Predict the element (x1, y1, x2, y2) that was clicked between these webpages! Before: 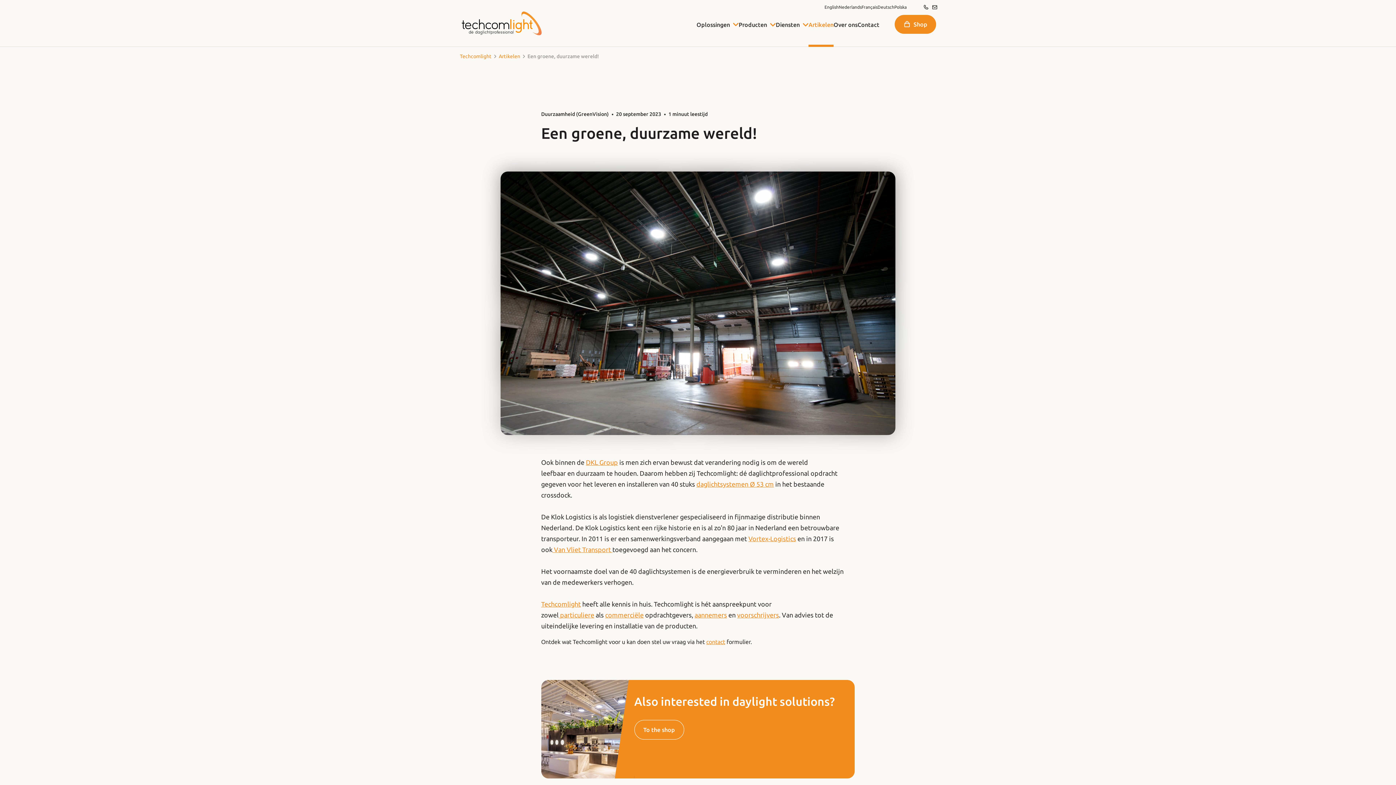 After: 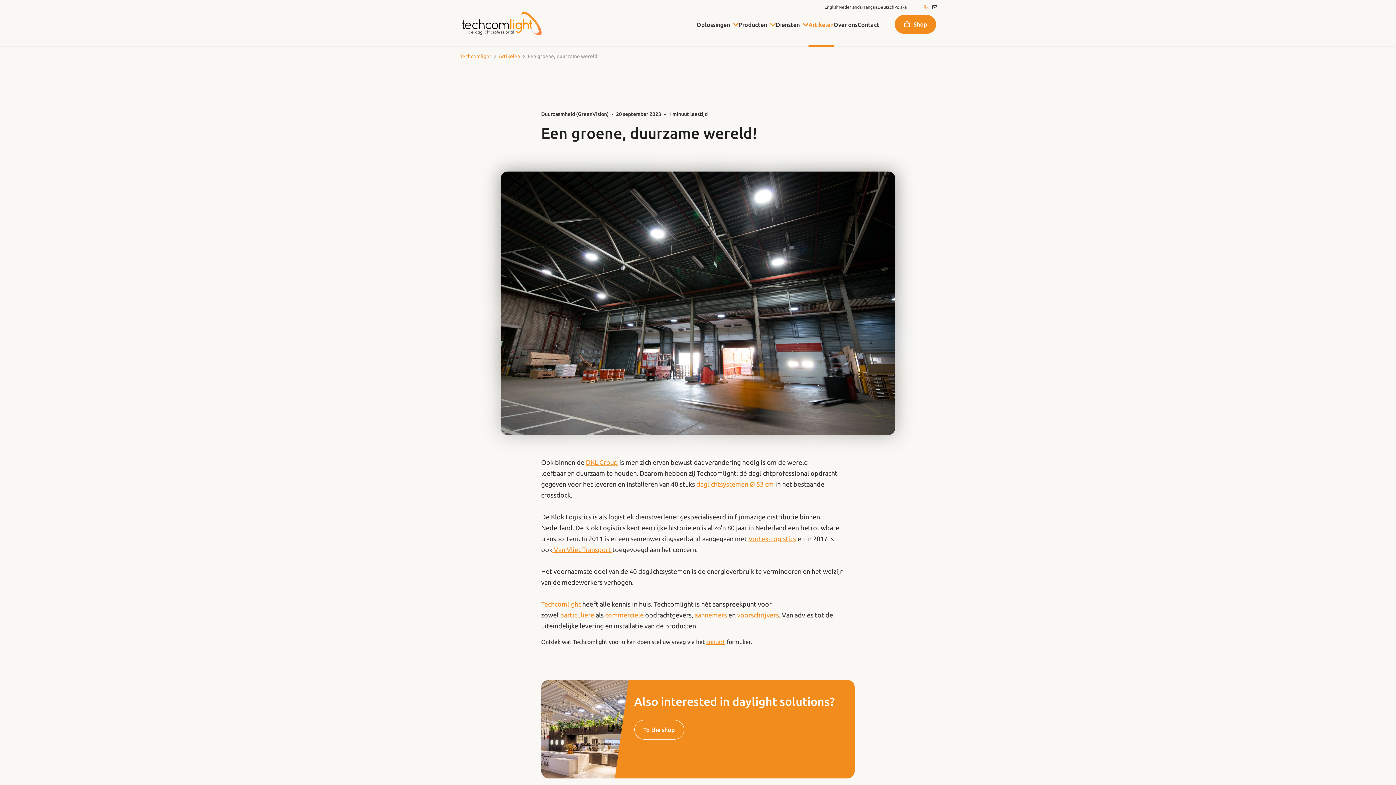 Action: bbox: (921, 2, 930, 11)